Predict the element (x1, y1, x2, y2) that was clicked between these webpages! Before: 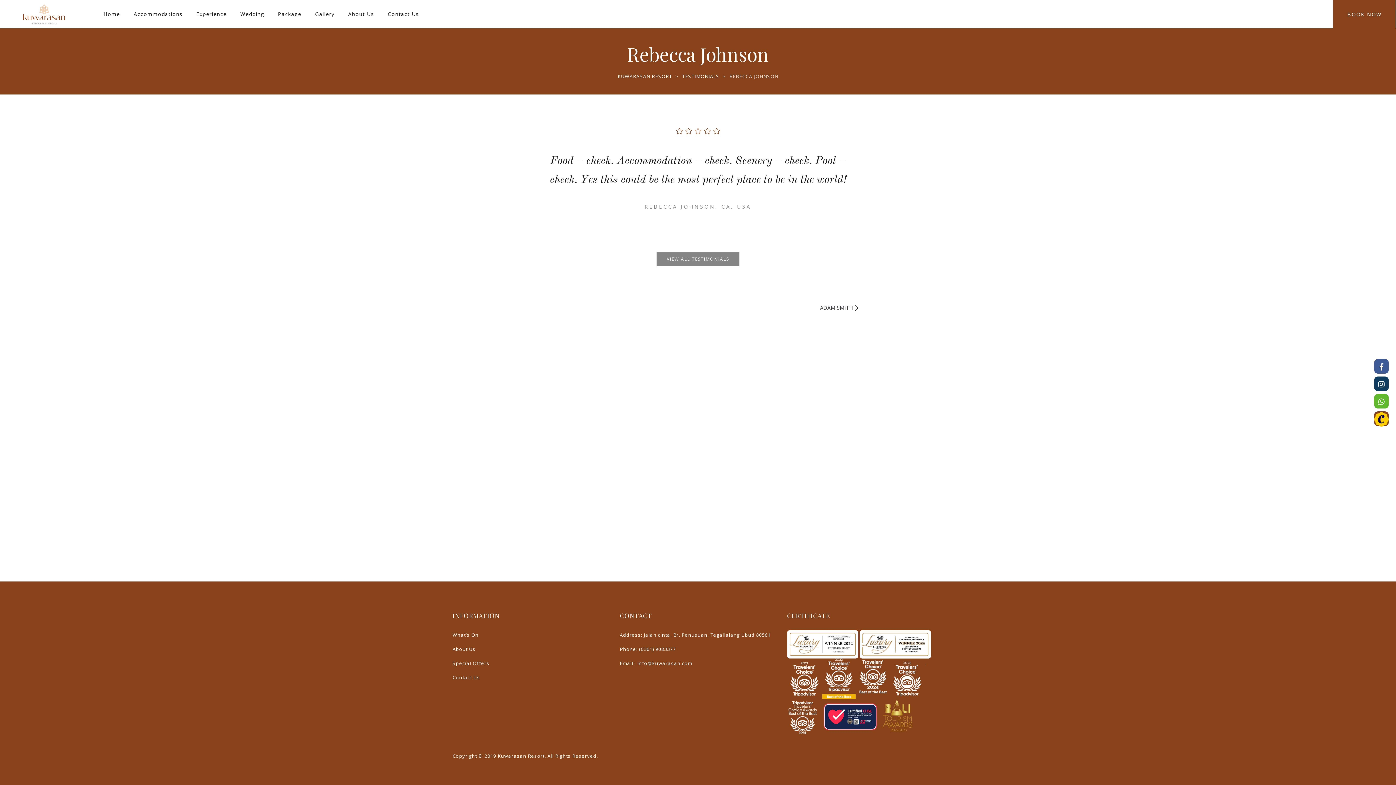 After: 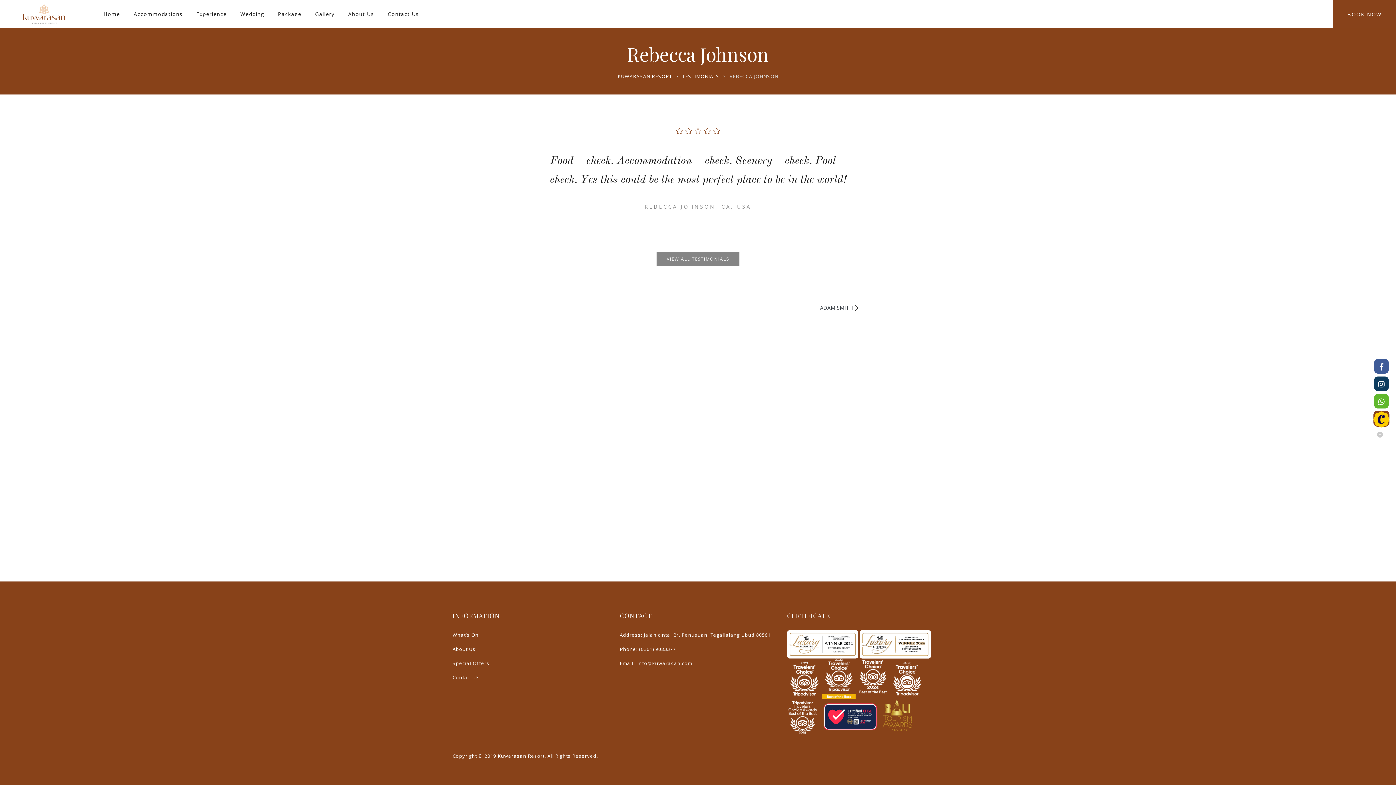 Action: bbox: (1374, 411, 1389, 426)